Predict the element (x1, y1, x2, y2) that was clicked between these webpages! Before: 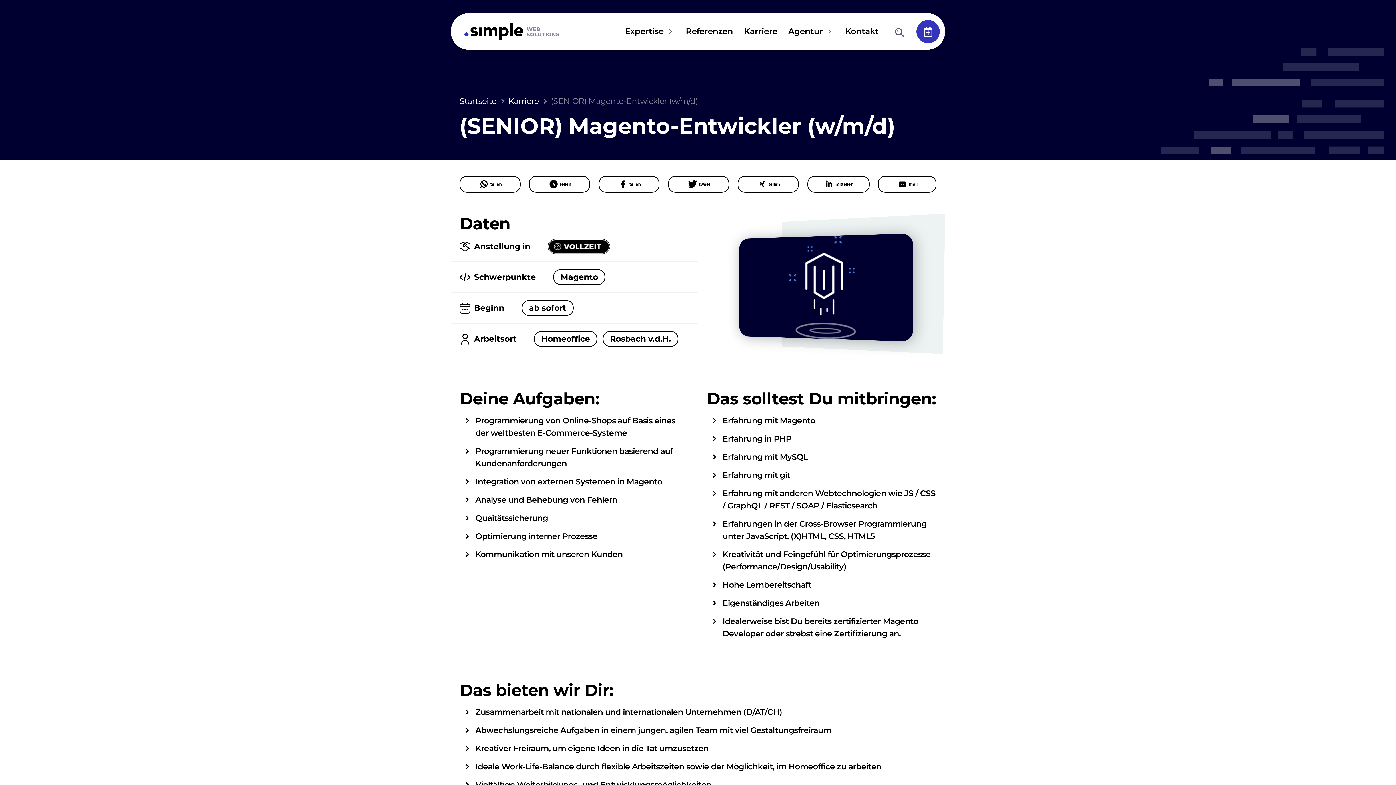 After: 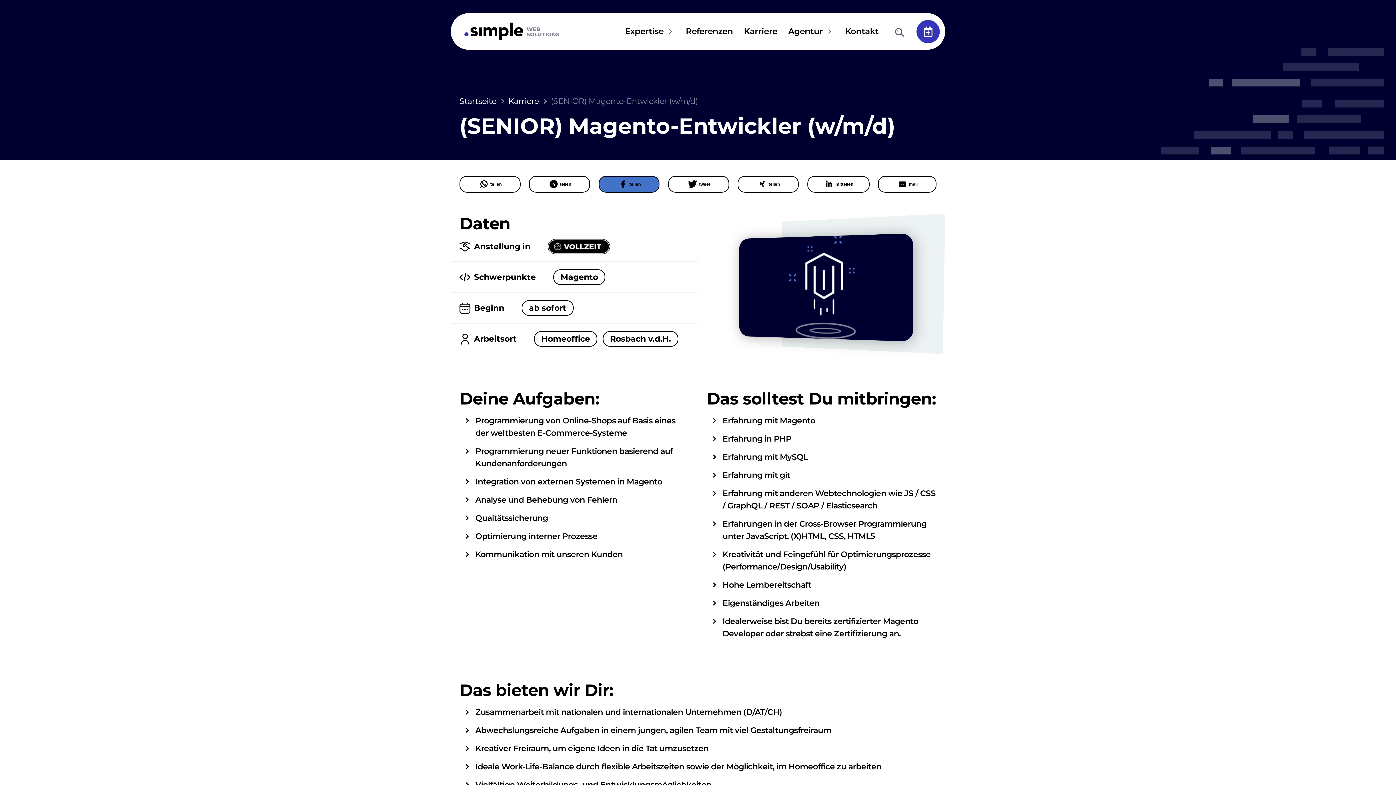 Action: bbox: (598, 176, 659, 192) label: Bei Facebook teilen